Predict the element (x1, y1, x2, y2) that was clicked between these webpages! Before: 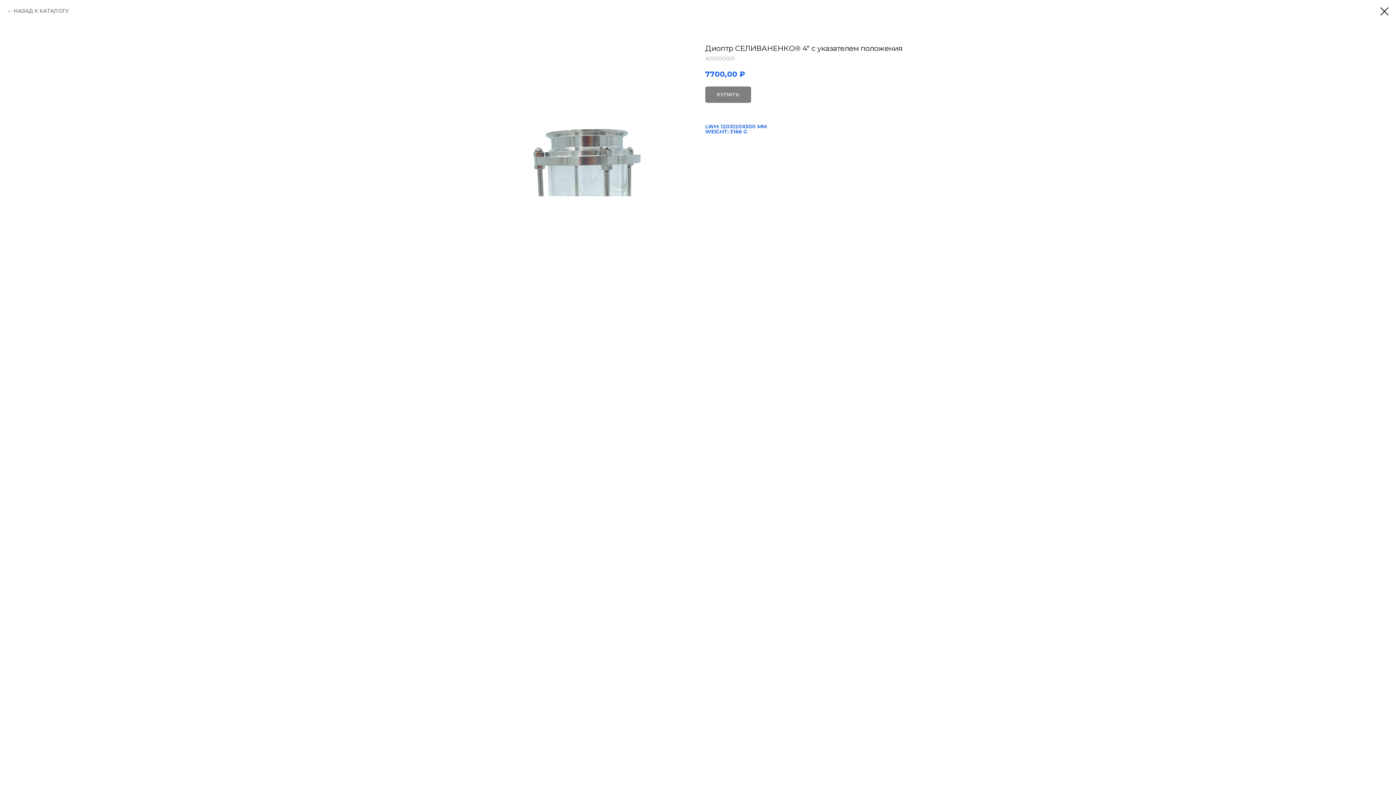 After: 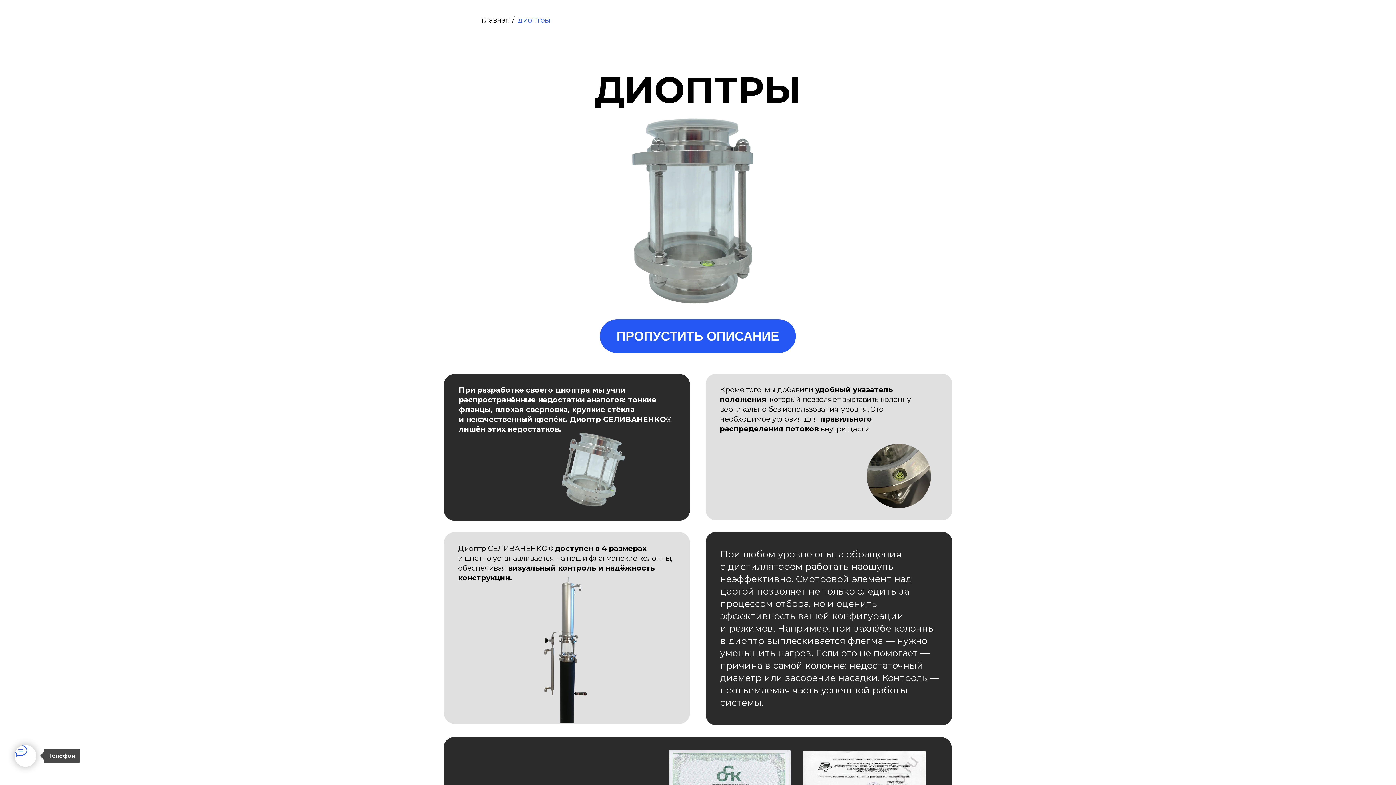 Action: bbox: (1380, 7, 1389, 15)